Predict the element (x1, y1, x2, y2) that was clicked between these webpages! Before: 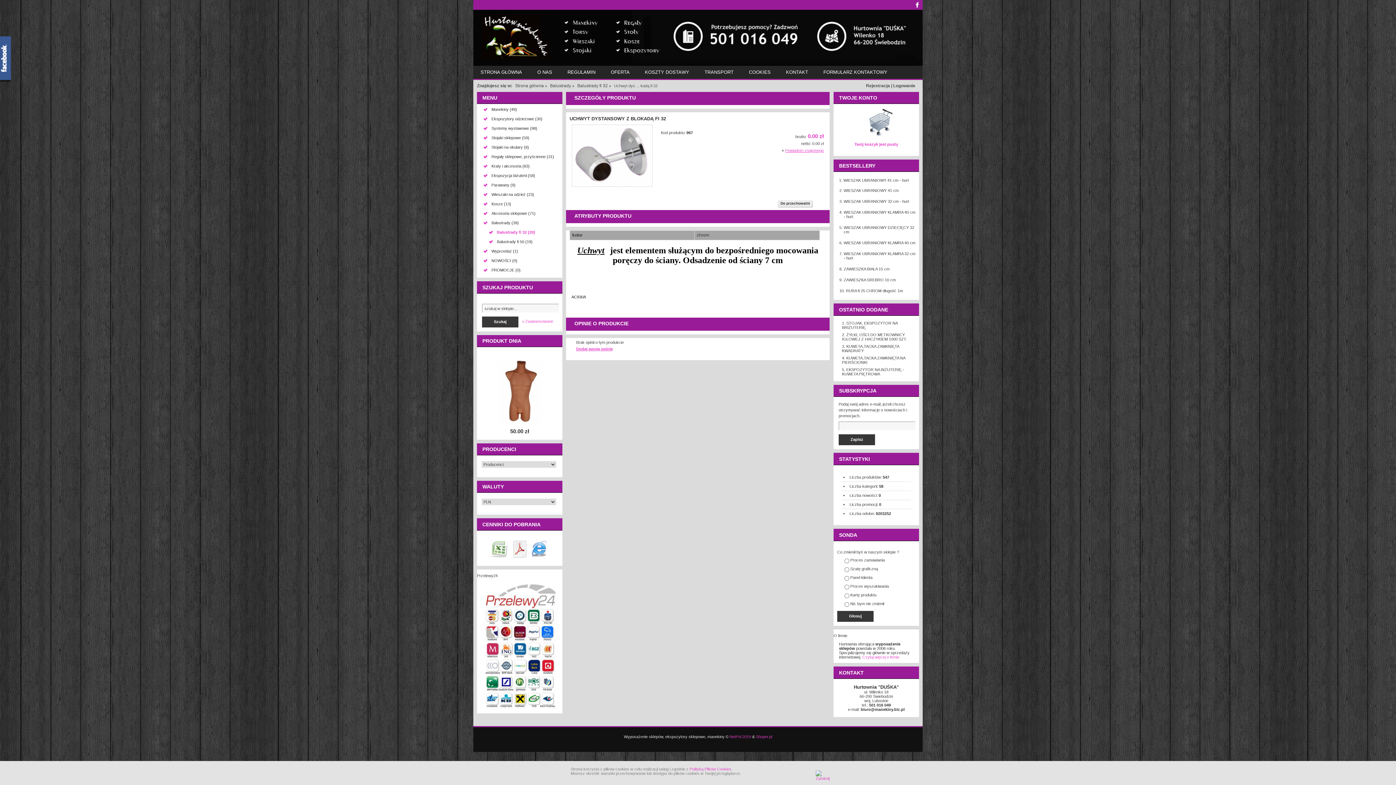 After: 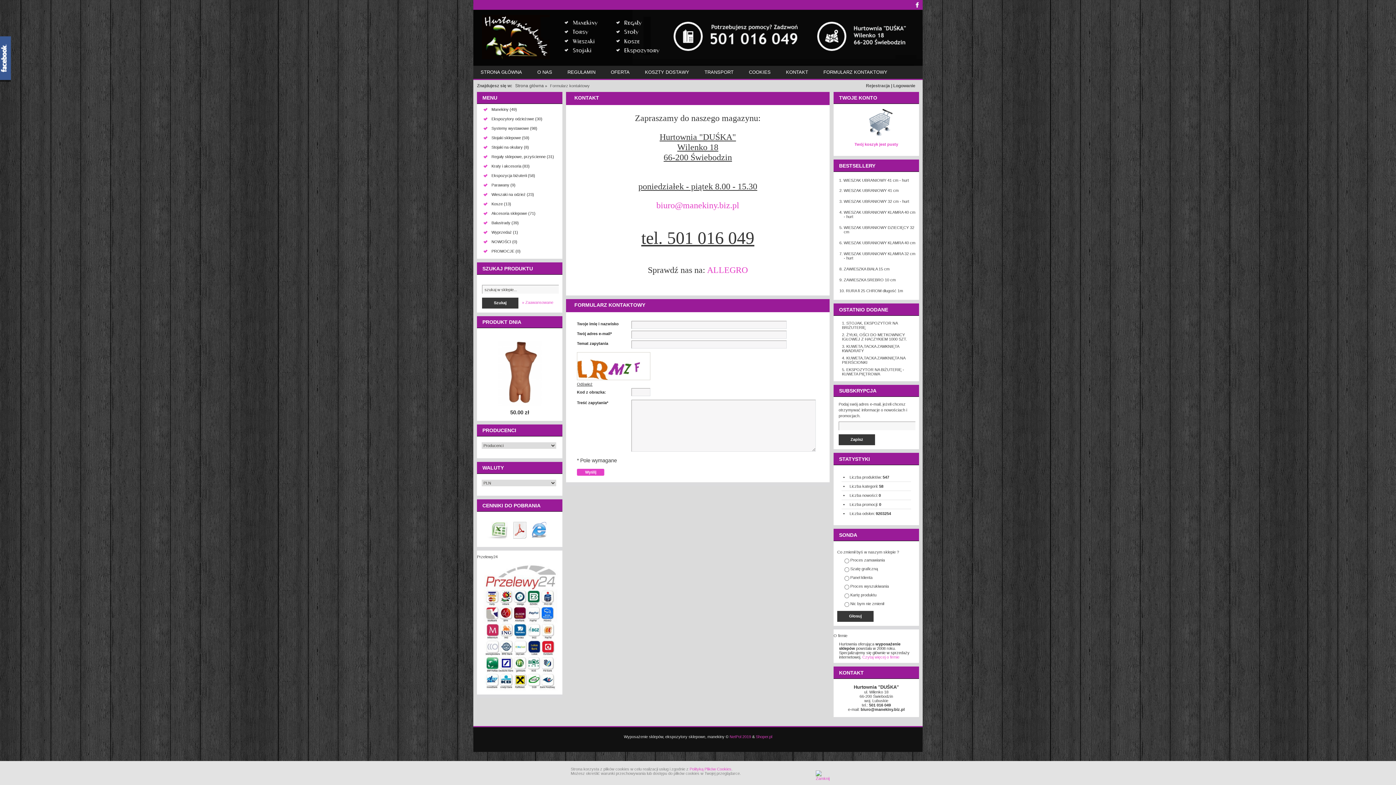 Action: bbox: (816, 65, 894, 78) label: FORMULARZ KONTAKTOWY